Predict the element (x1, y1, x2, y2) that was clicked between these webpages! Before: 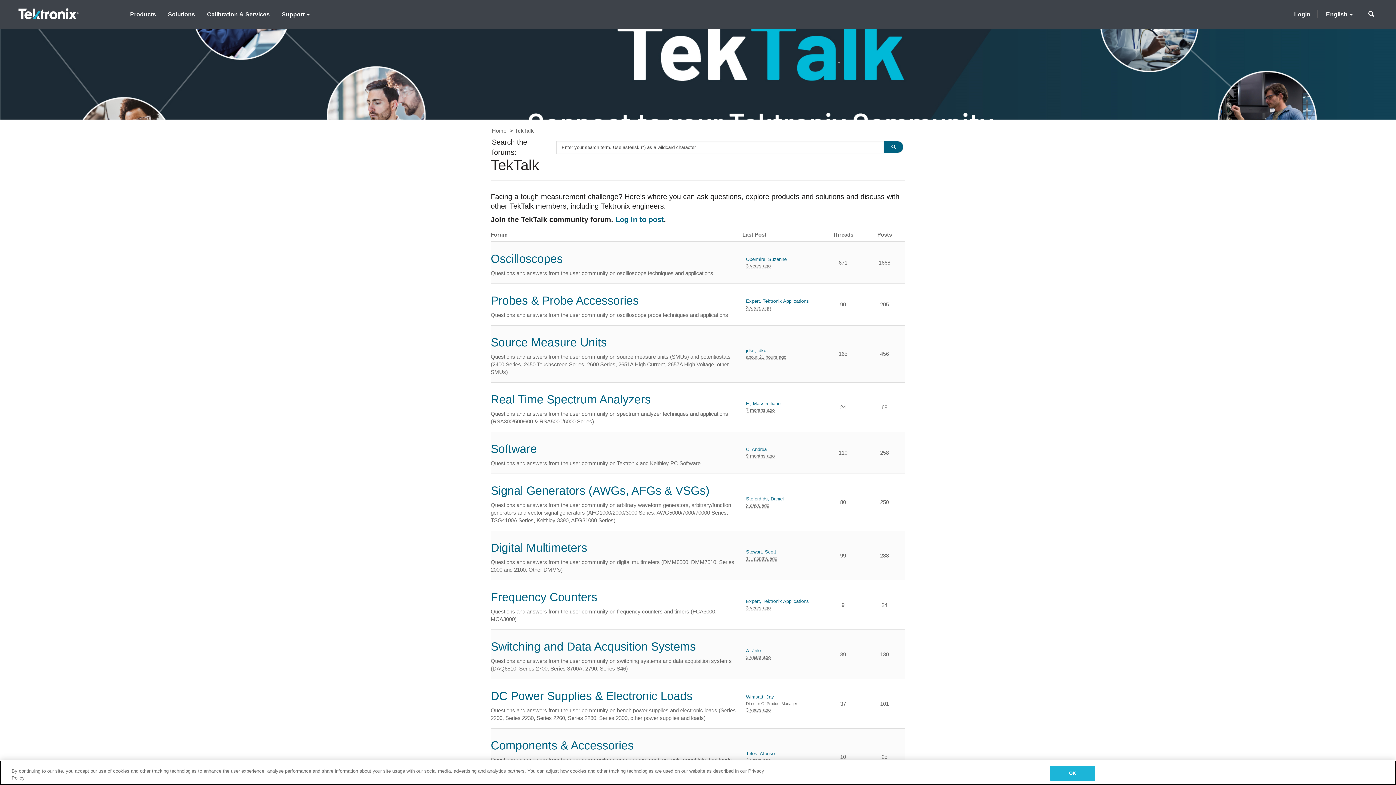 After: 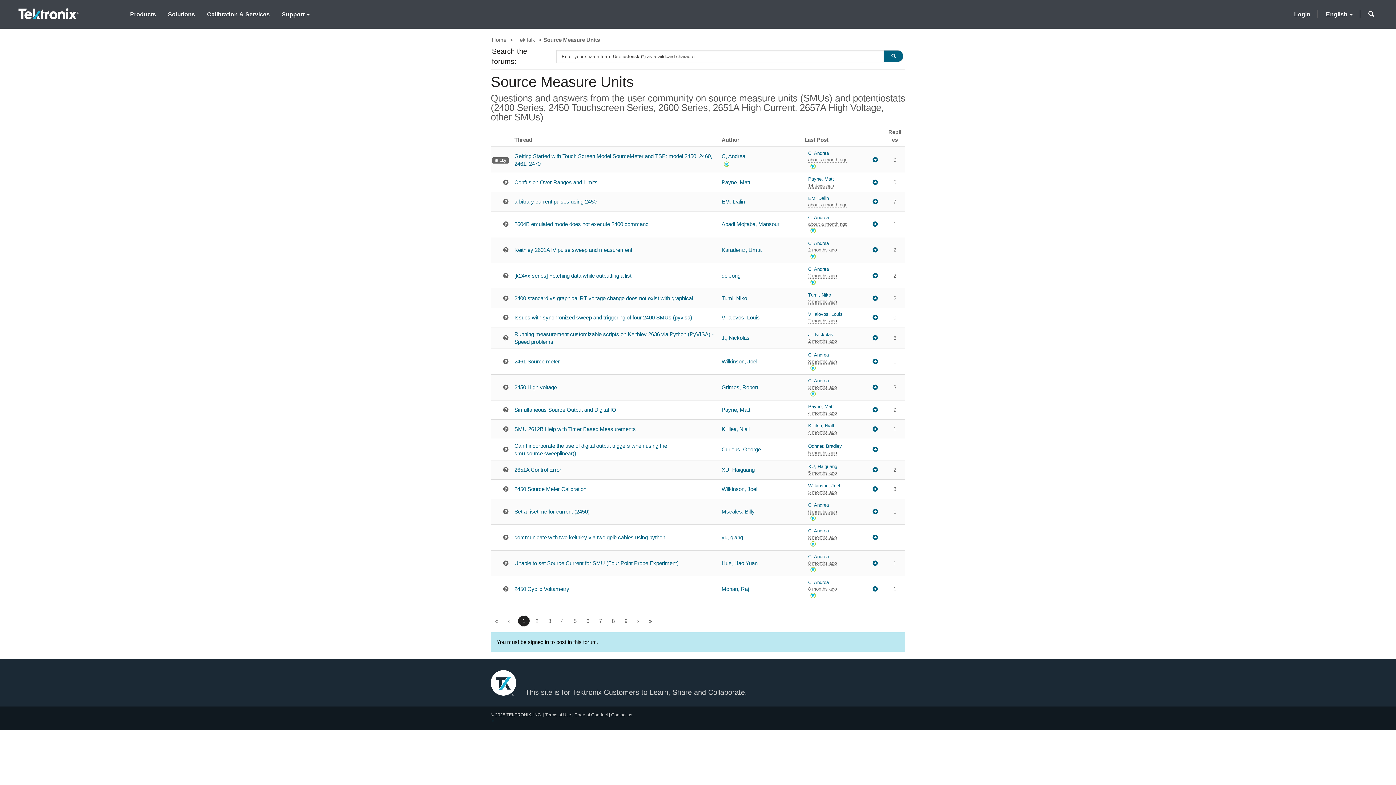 Action: bbox: (490, 336, 606, 349) label: Source Measure Units